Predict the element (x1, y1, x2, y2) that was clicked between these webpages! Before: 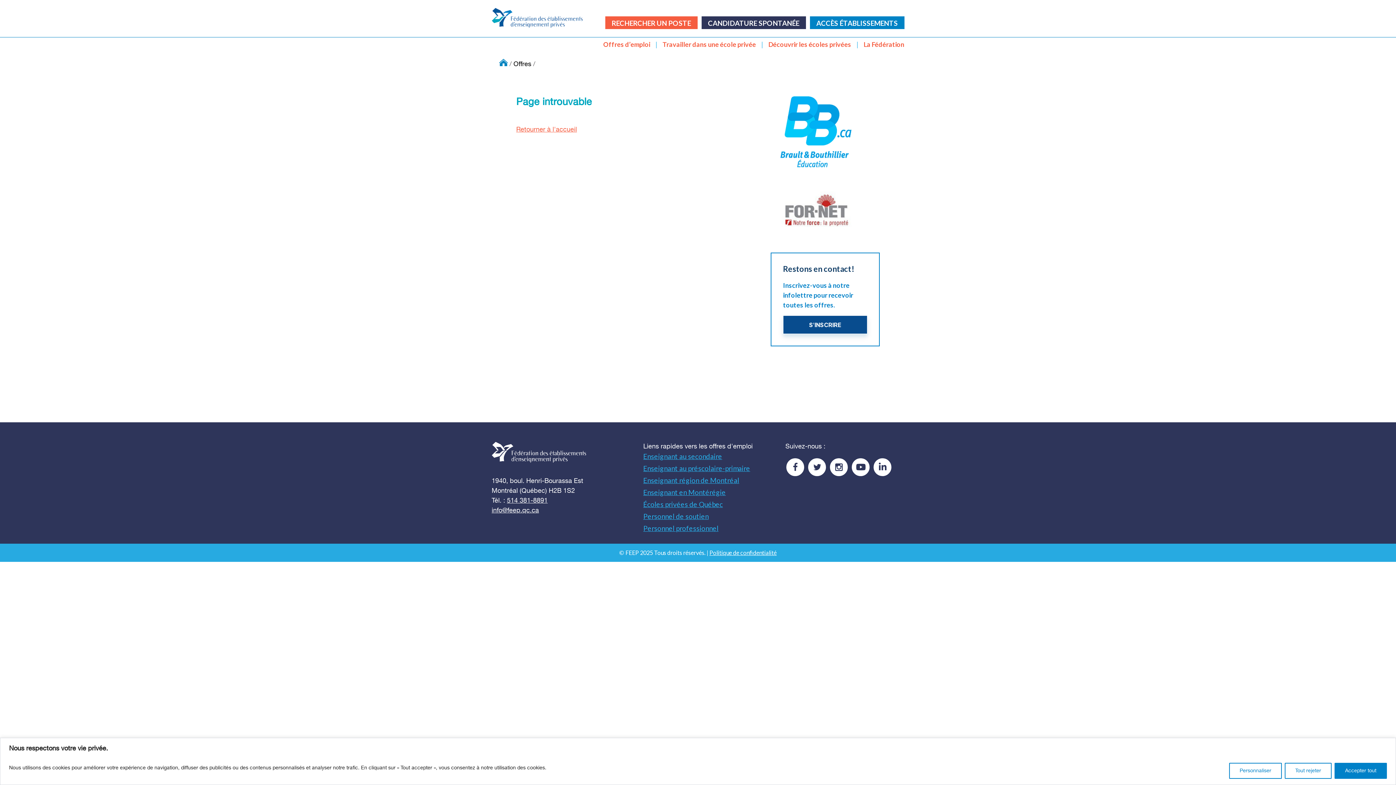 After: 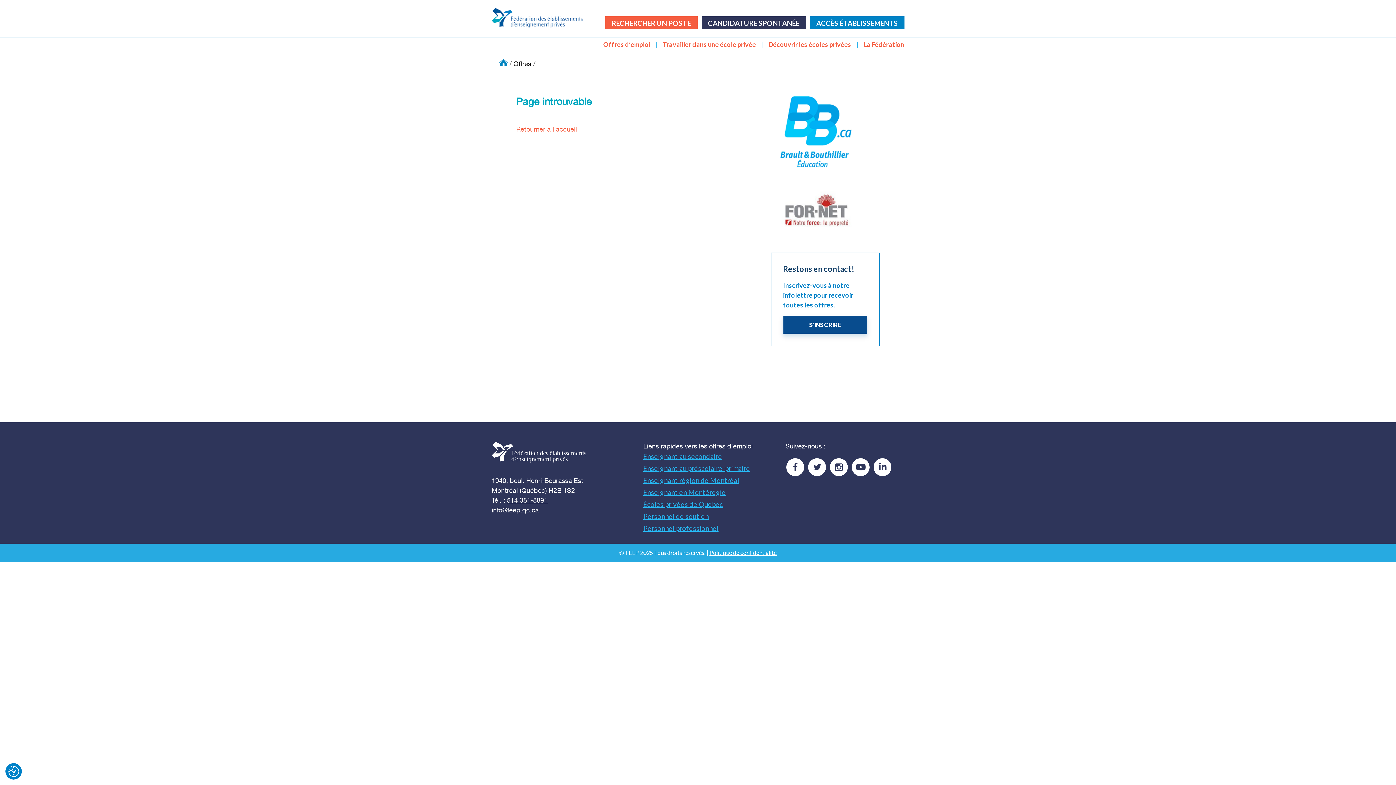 Action: bbox: (1334, 763, 1387, 779) label: Accepter tout